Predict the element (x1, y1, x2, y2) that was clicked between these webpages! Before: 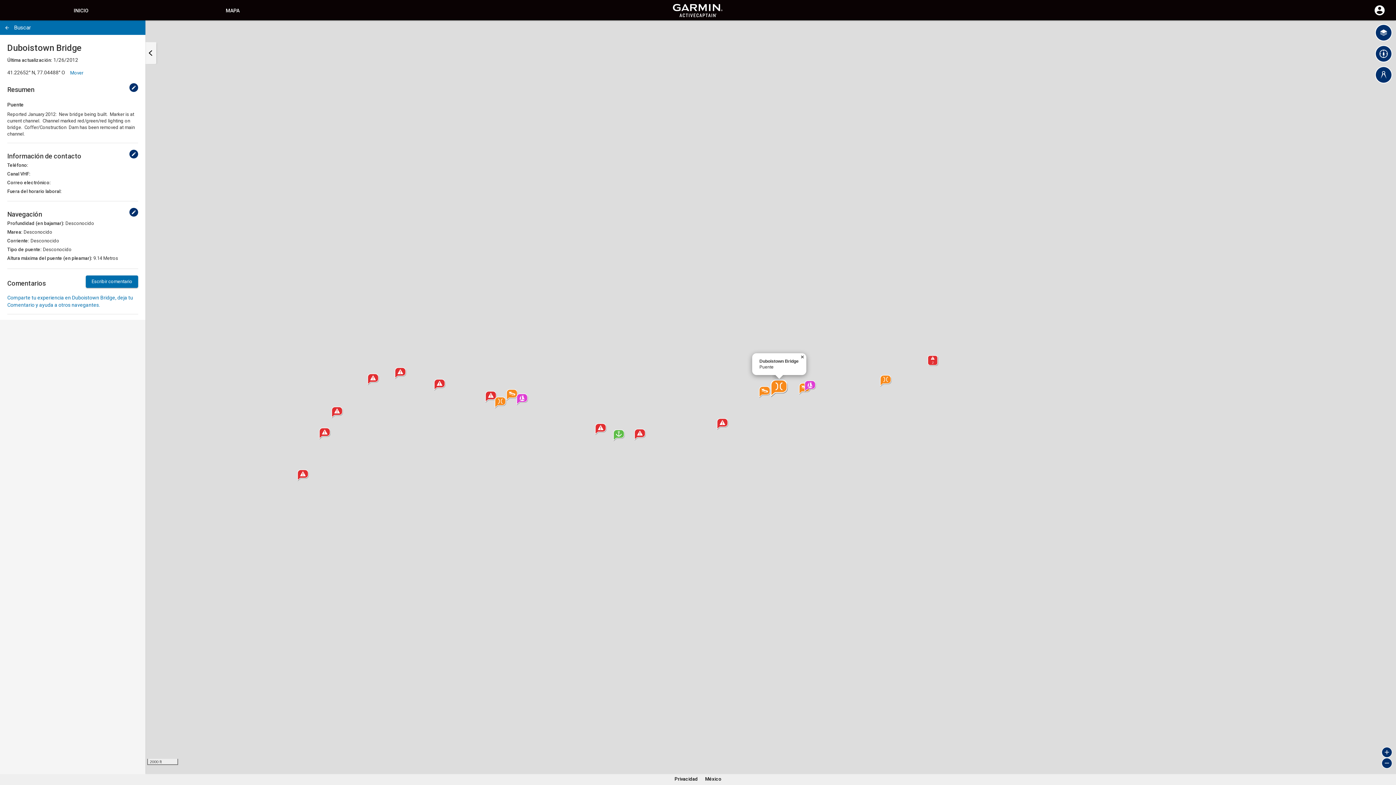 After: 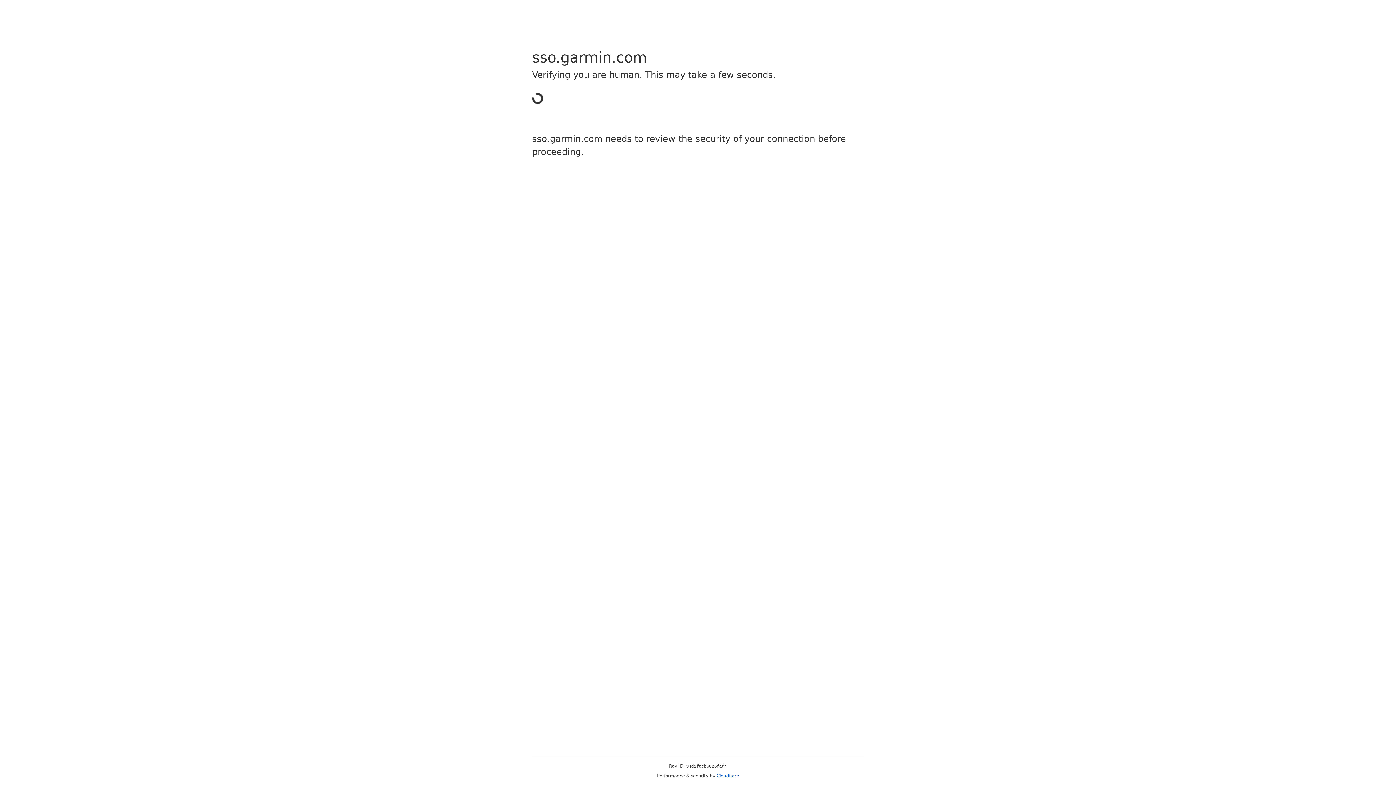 Action: bbox: (1369, 11, 1390, 17) label: Iniciar sesión